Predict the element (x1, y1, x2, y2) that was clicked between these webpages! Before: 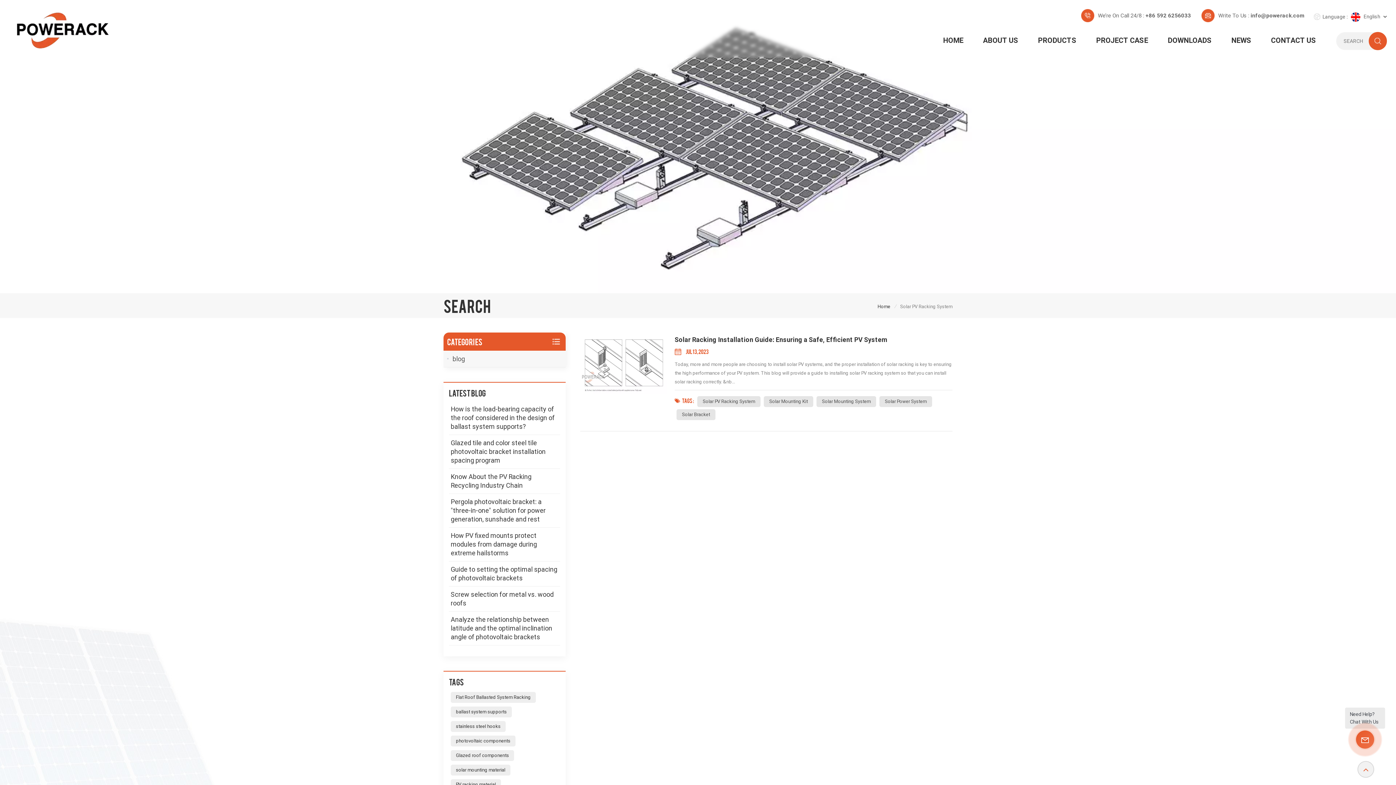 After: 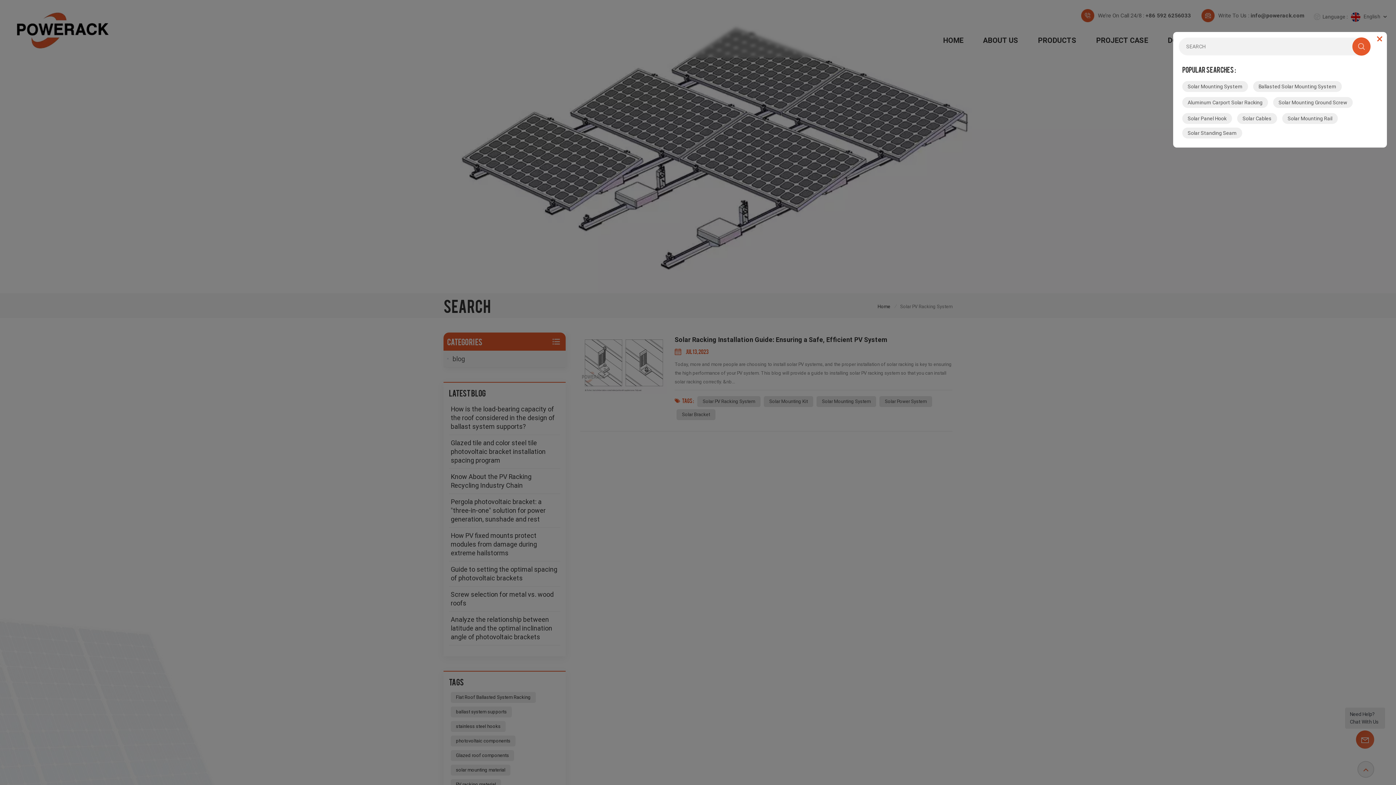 Action: bbox: (1369, 32, 1387, 50)